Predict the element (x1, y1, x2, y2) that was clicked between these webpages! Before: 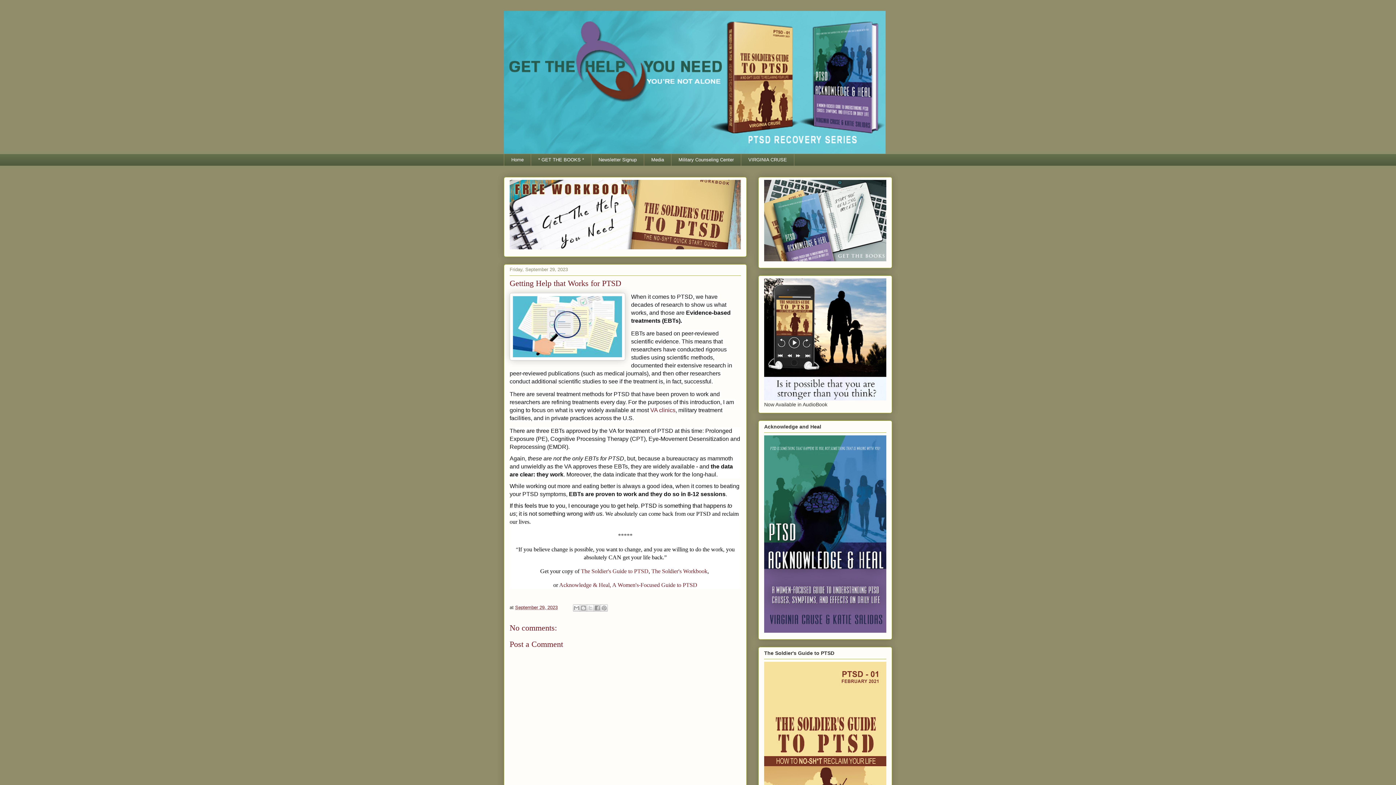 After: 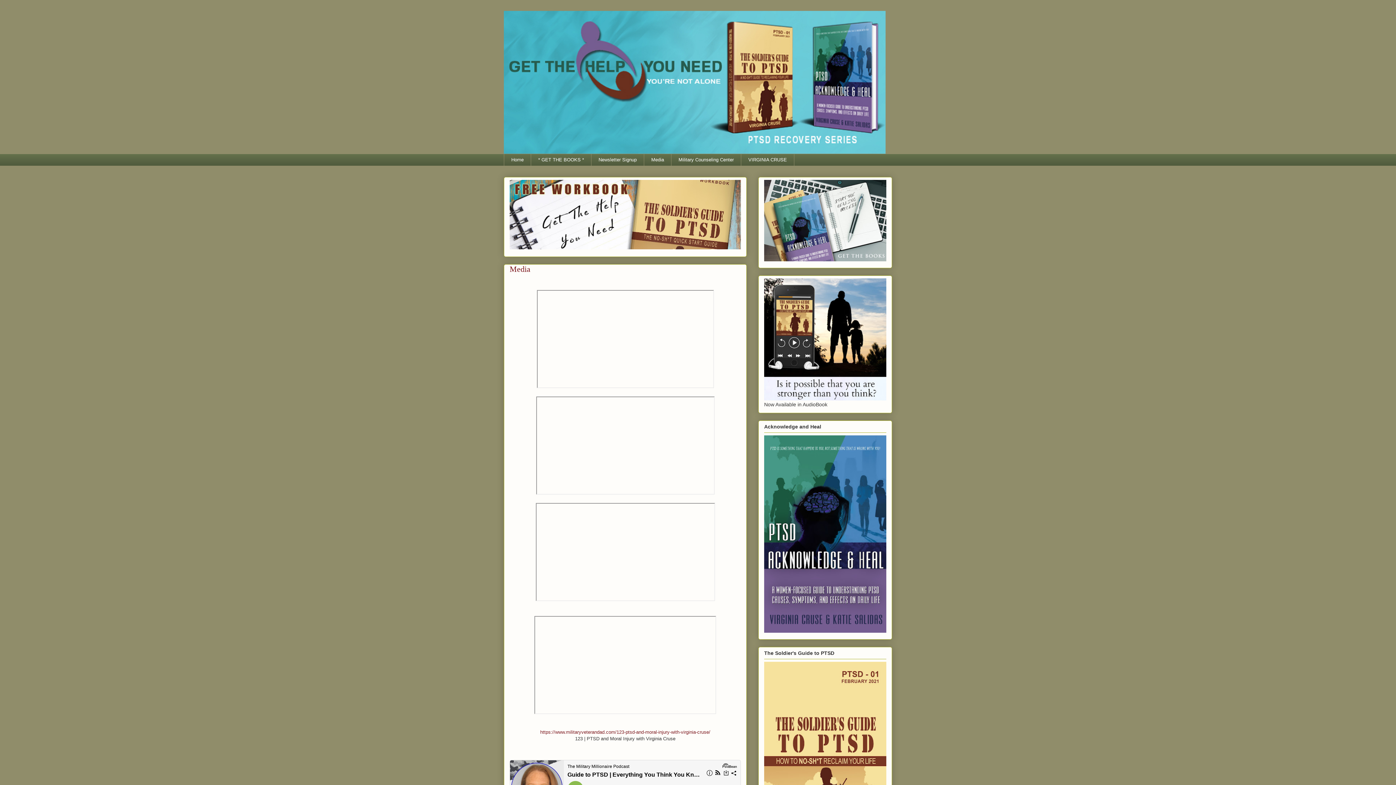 Action: label: Media bbox: (644, 153, 671, 166)